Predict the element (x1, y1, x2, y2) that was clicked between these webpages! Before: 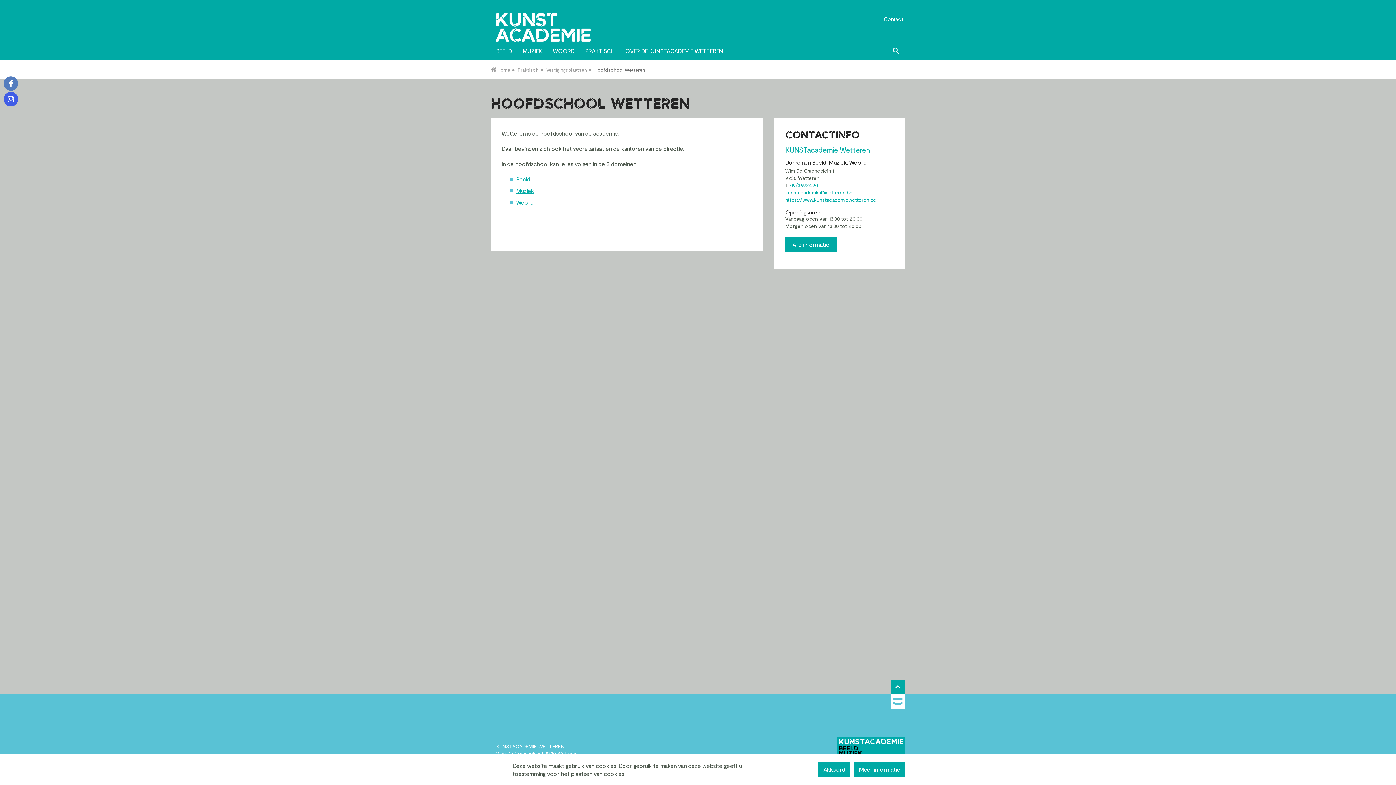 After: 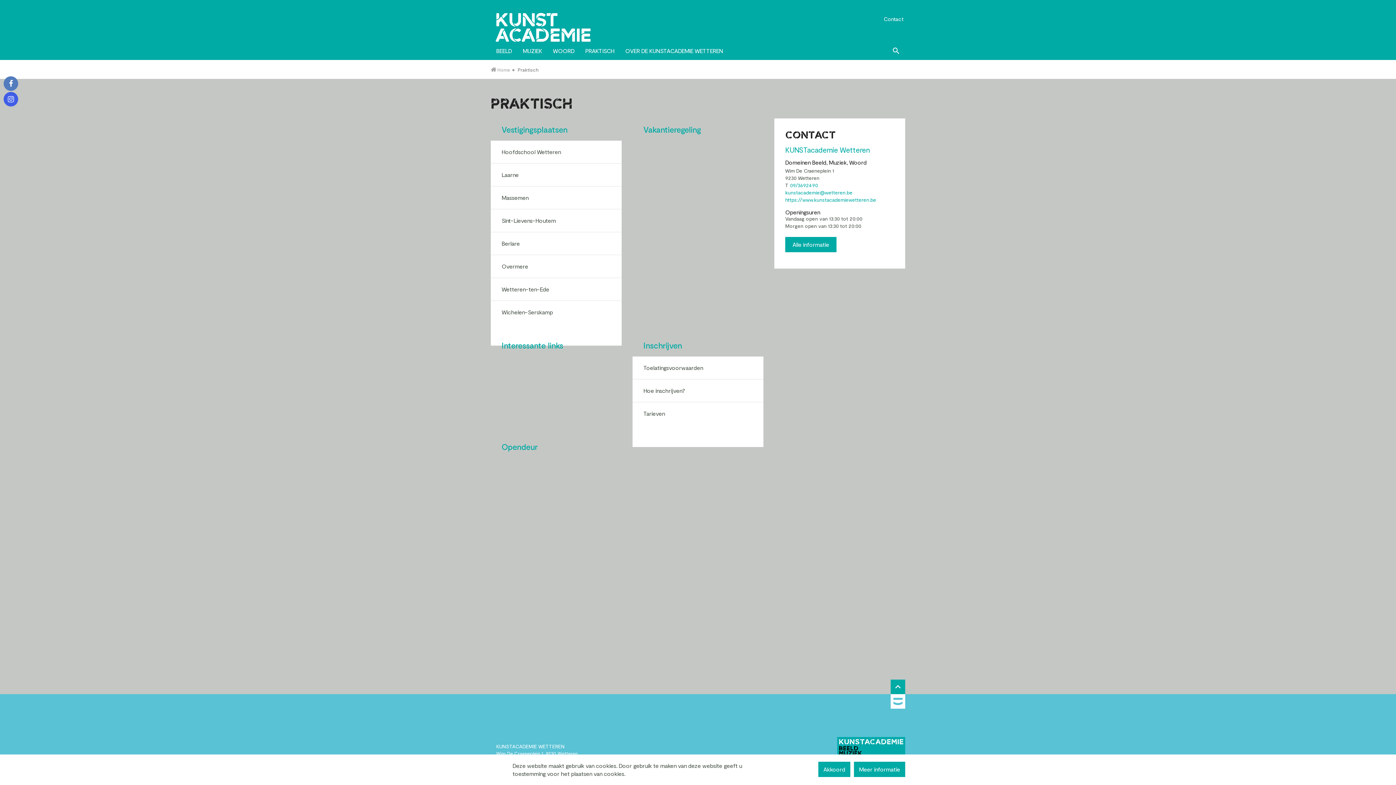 Action: label: PRAKTISCH bbox: (580, 41, 620, 60)